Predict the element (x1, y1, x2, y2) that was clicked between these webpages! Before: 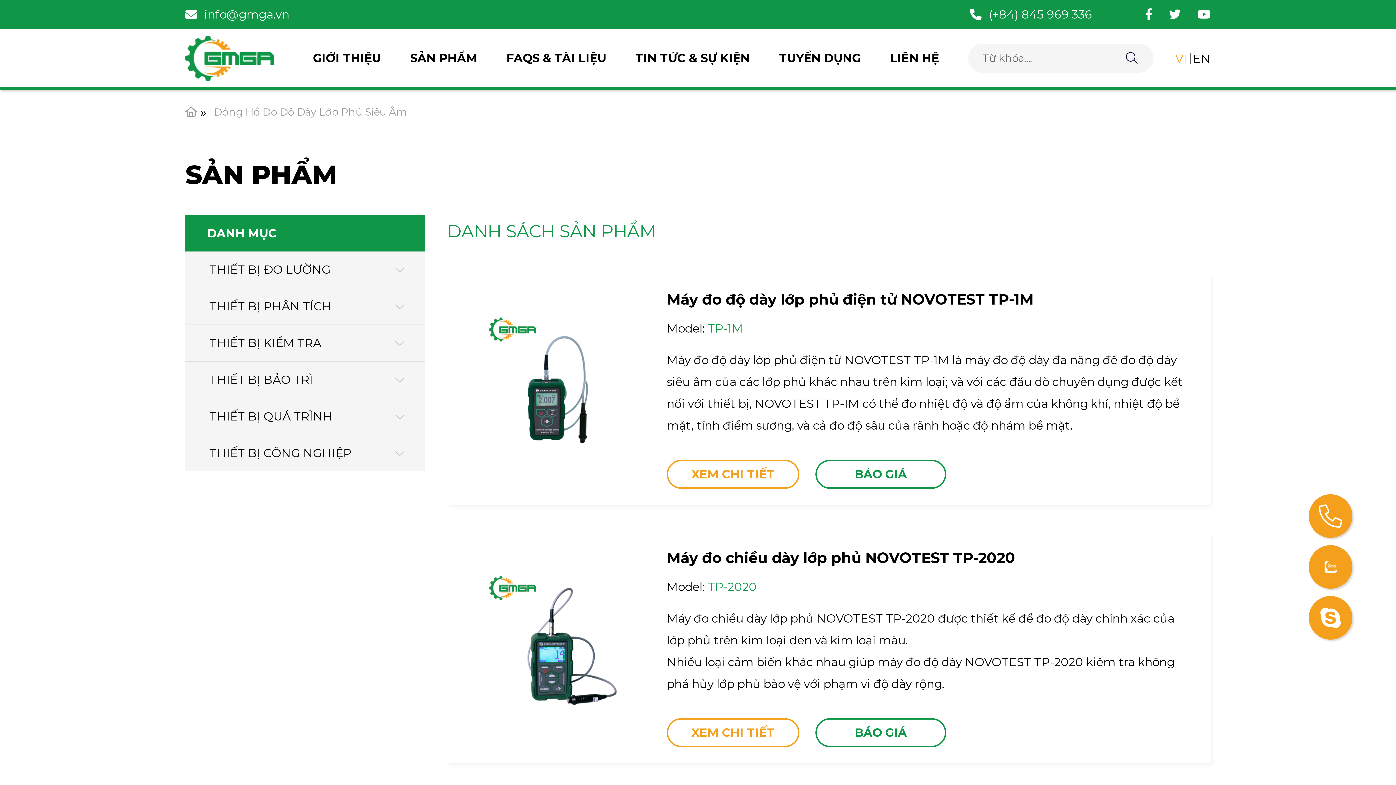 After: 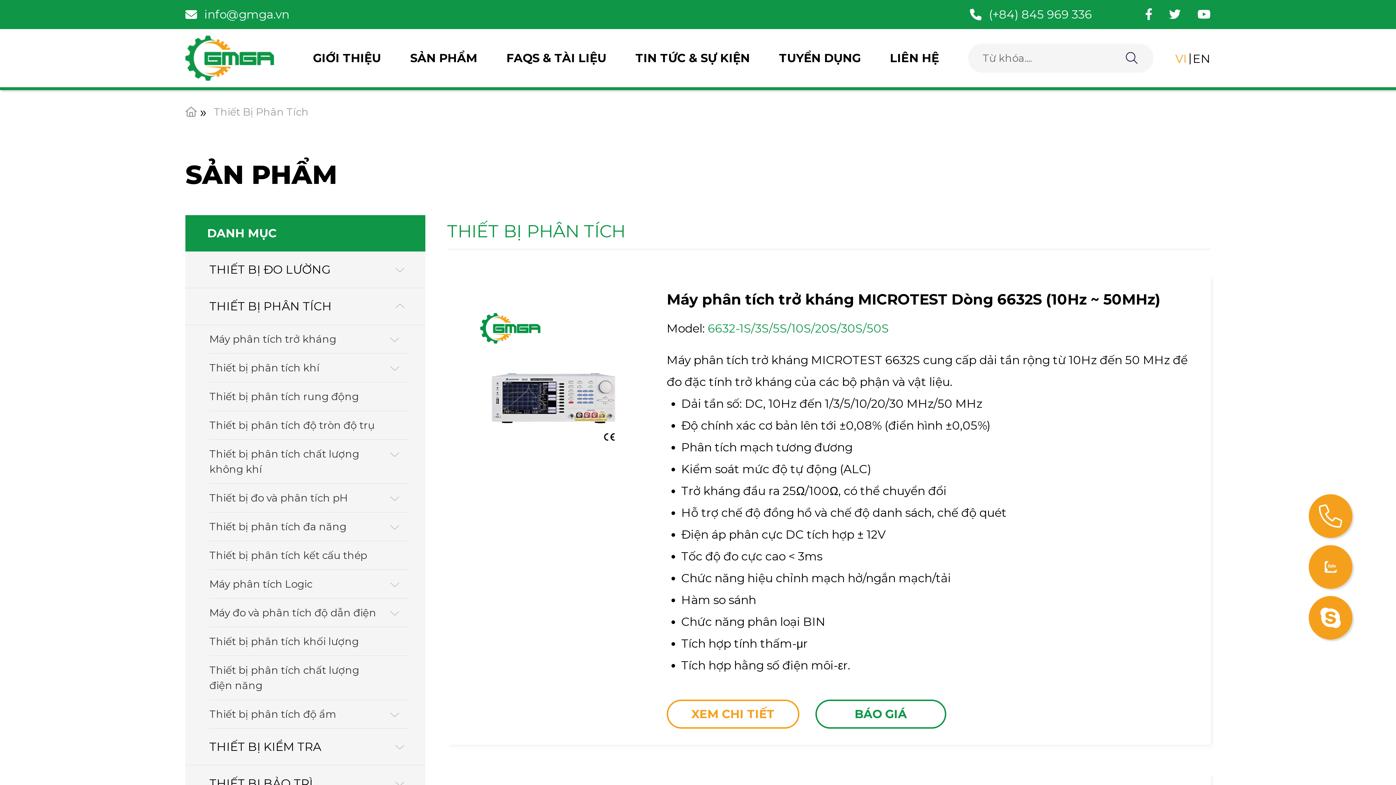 Action: bbox: (185, 288, 425, 325) label: THIẾT BỊ PHÂN TÍCH